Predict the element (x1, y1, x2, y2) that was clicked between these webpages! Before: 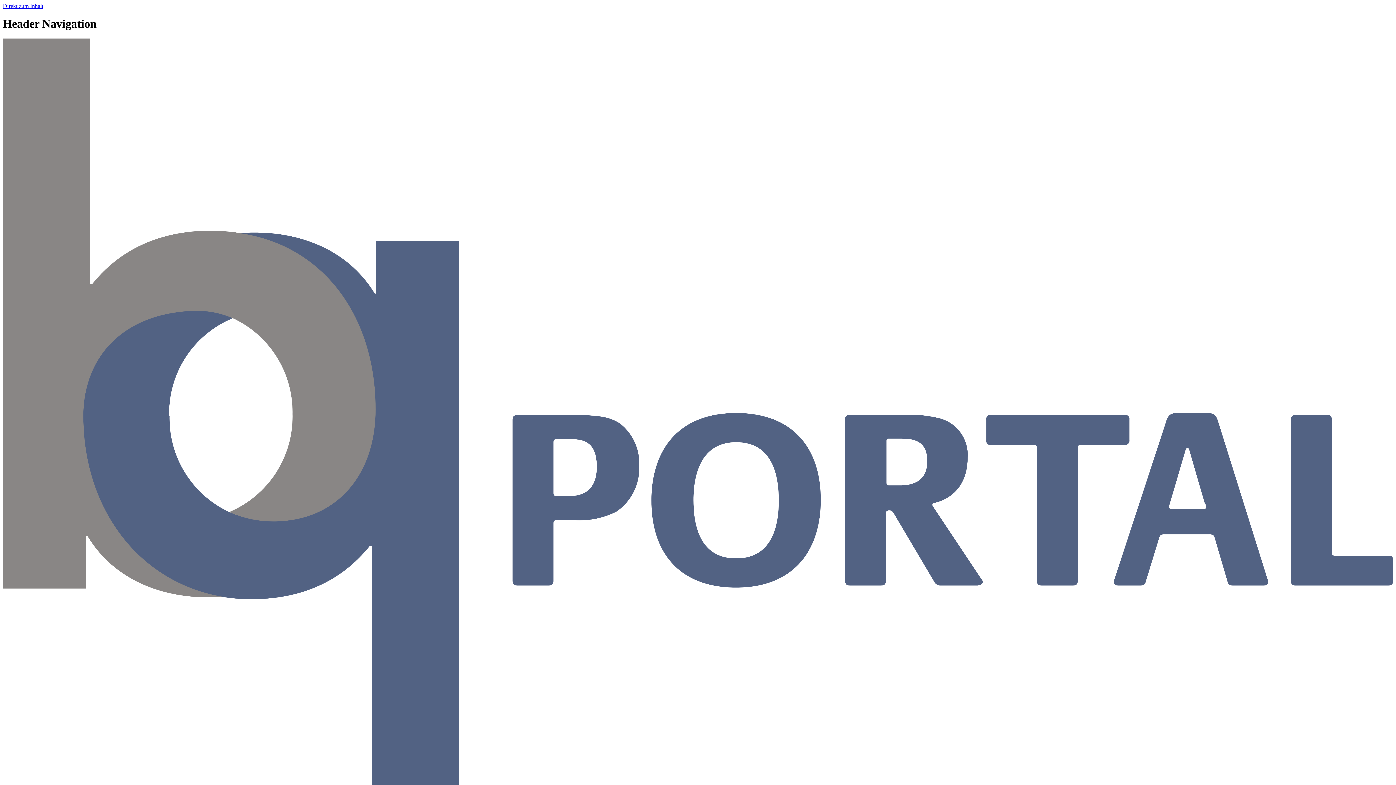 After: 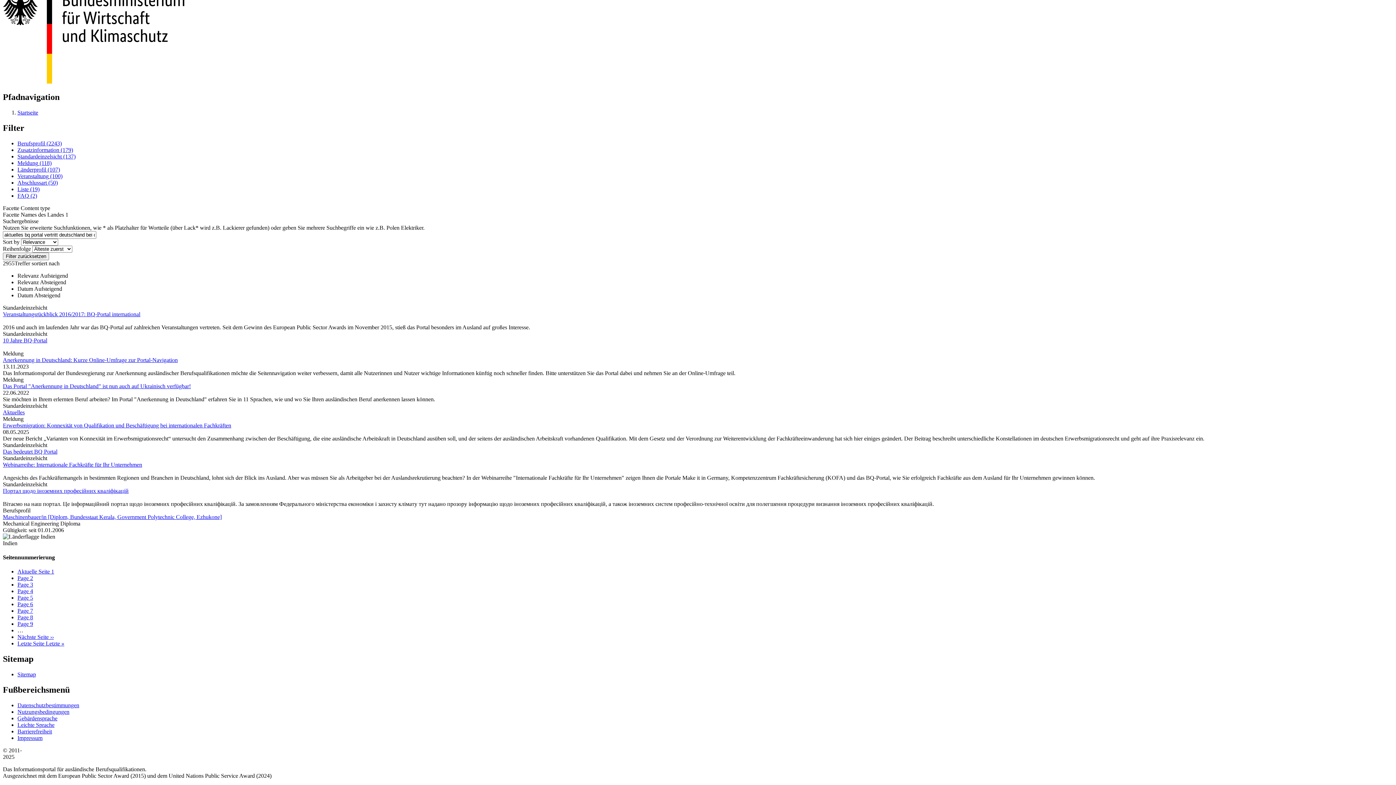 Action: label: Direkt zum Inhalt bbox: (2, 2, 43, 9)